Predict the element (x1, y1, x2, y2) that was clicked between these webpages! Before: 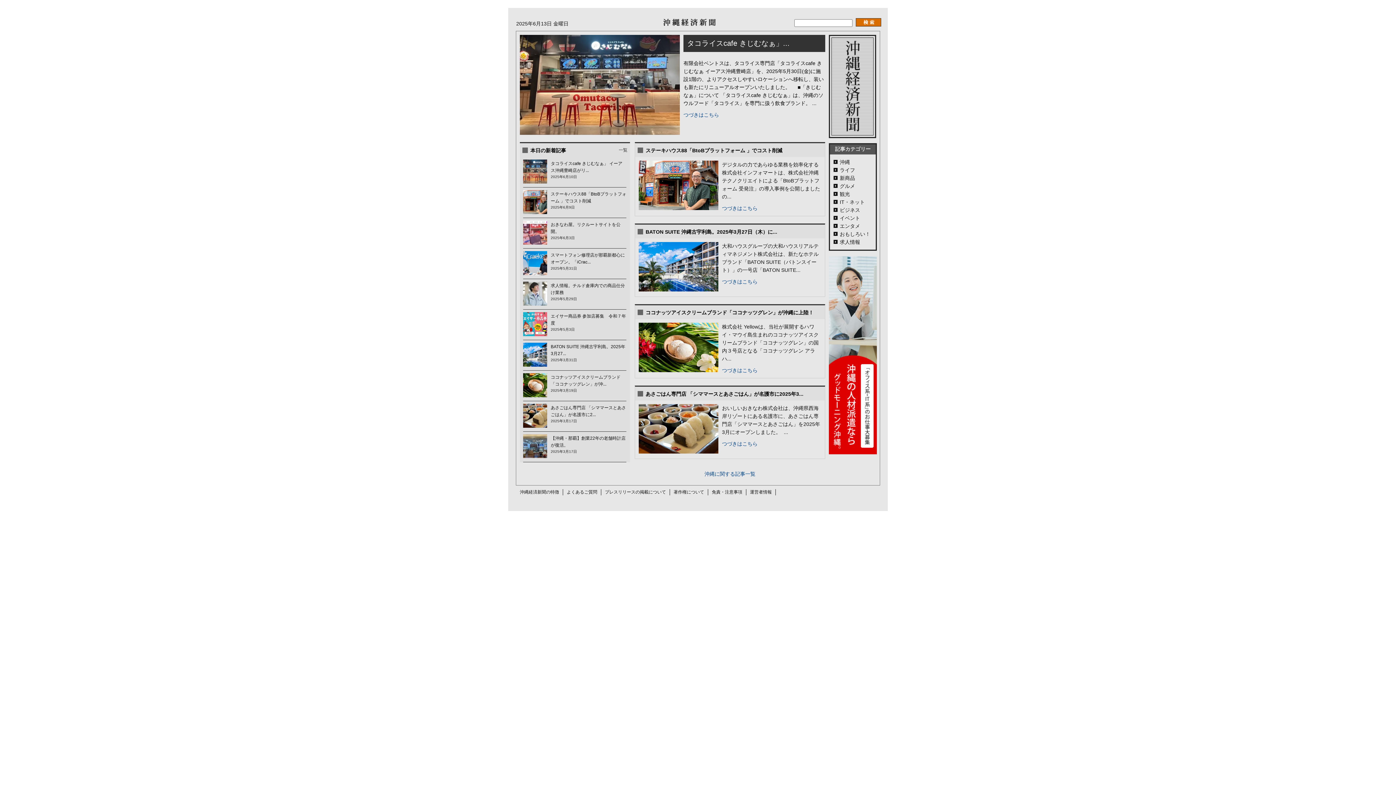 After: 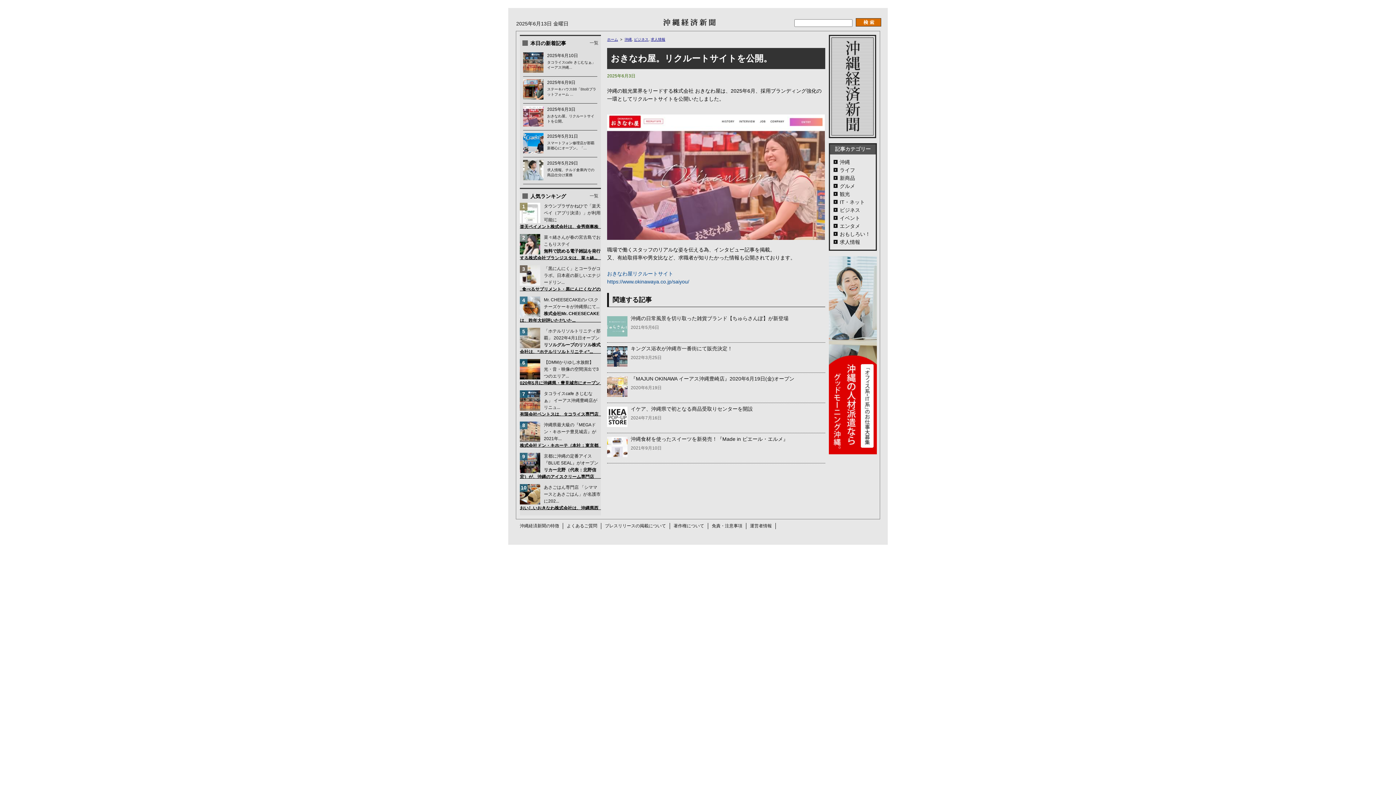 Action: bbox: (520, 220, 630, 248) label: おきなわ屋。リクルートサイトを公開。

2025年6月3日